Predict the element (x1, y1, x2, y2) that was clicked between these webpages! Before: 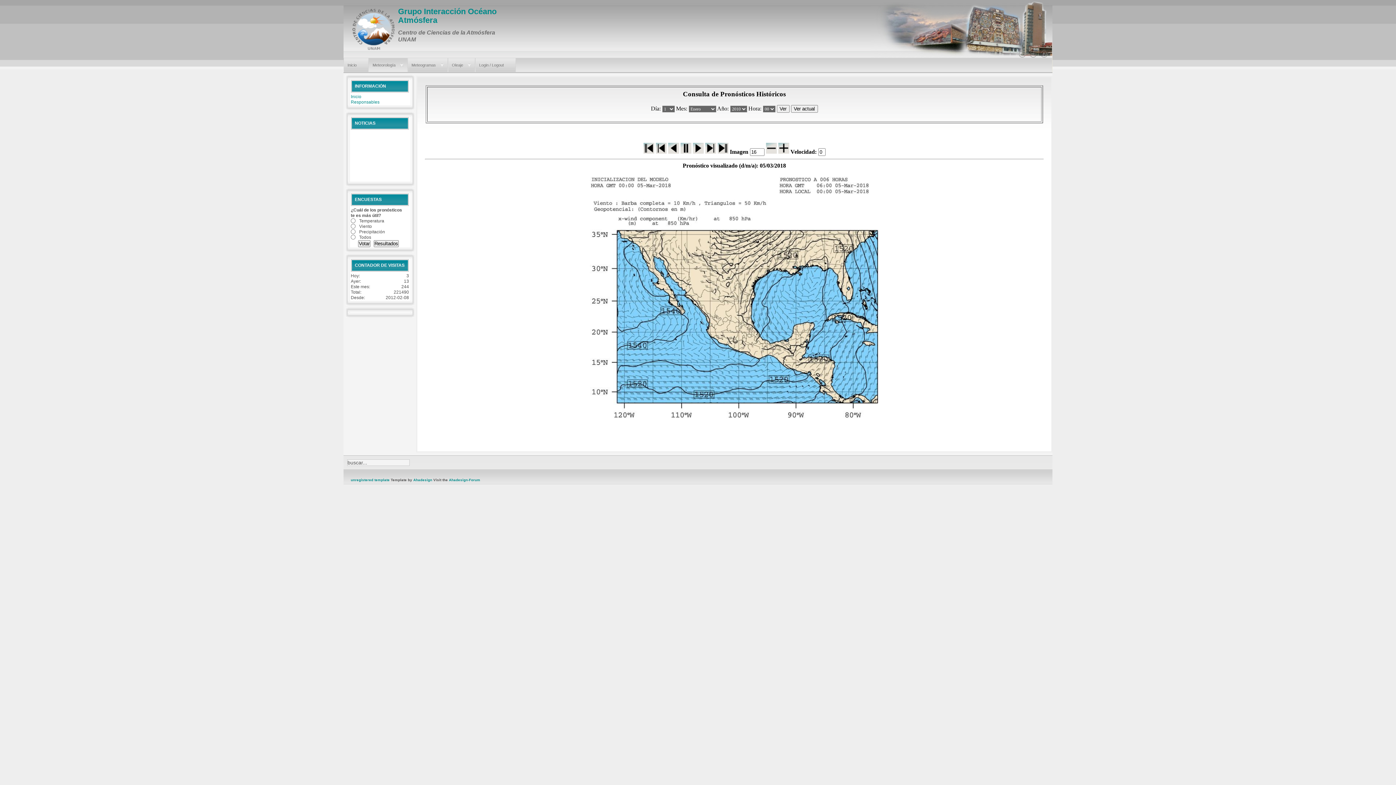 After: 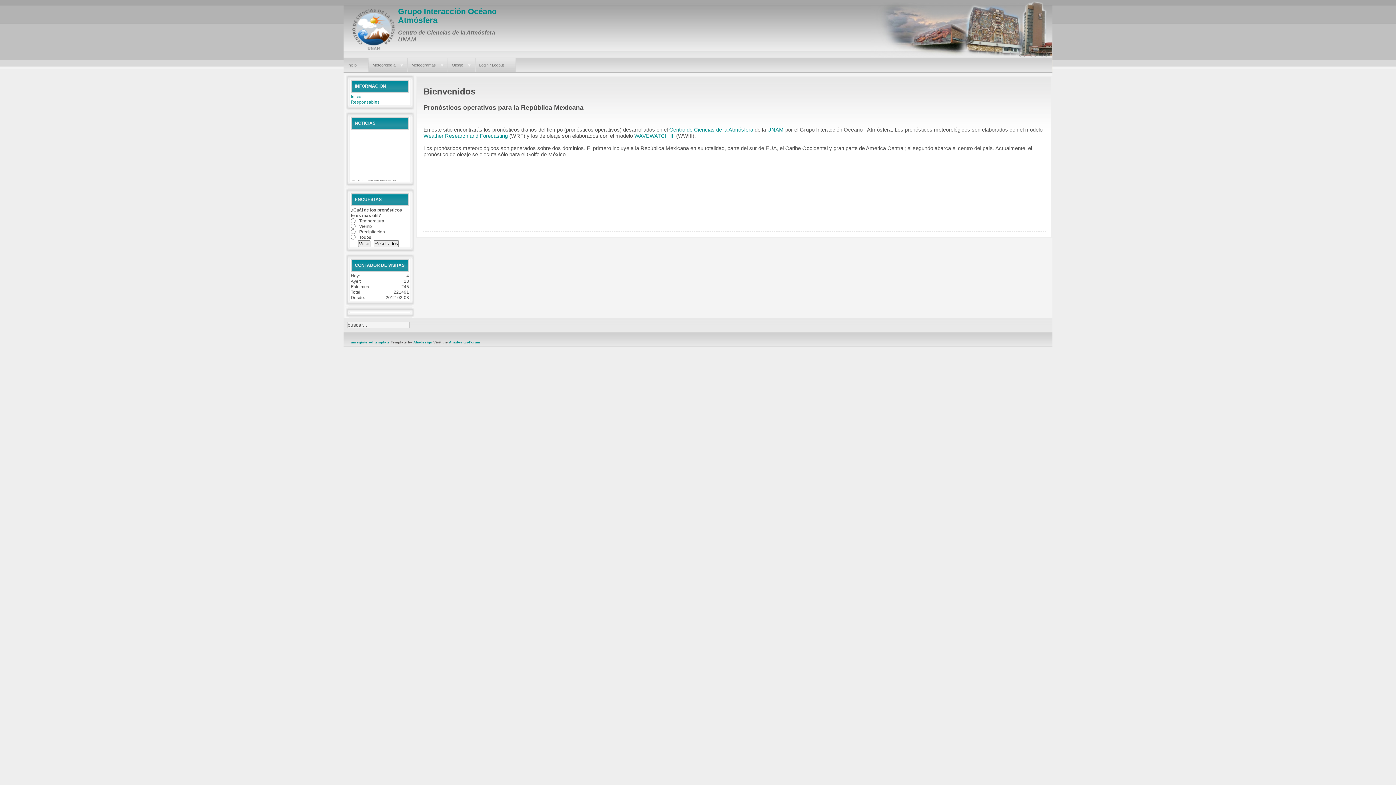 Action: bbox: (344, 57, 368, 72) label: Inicio